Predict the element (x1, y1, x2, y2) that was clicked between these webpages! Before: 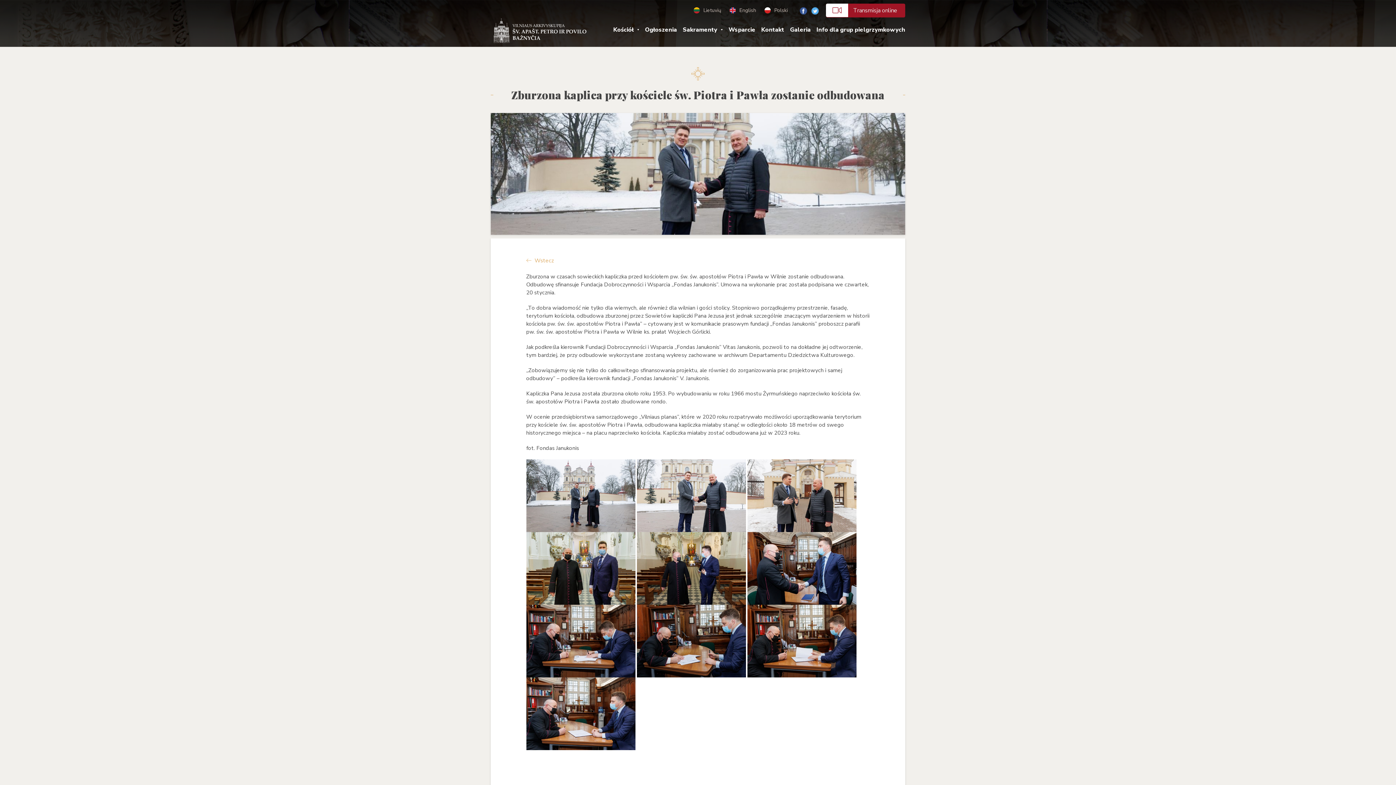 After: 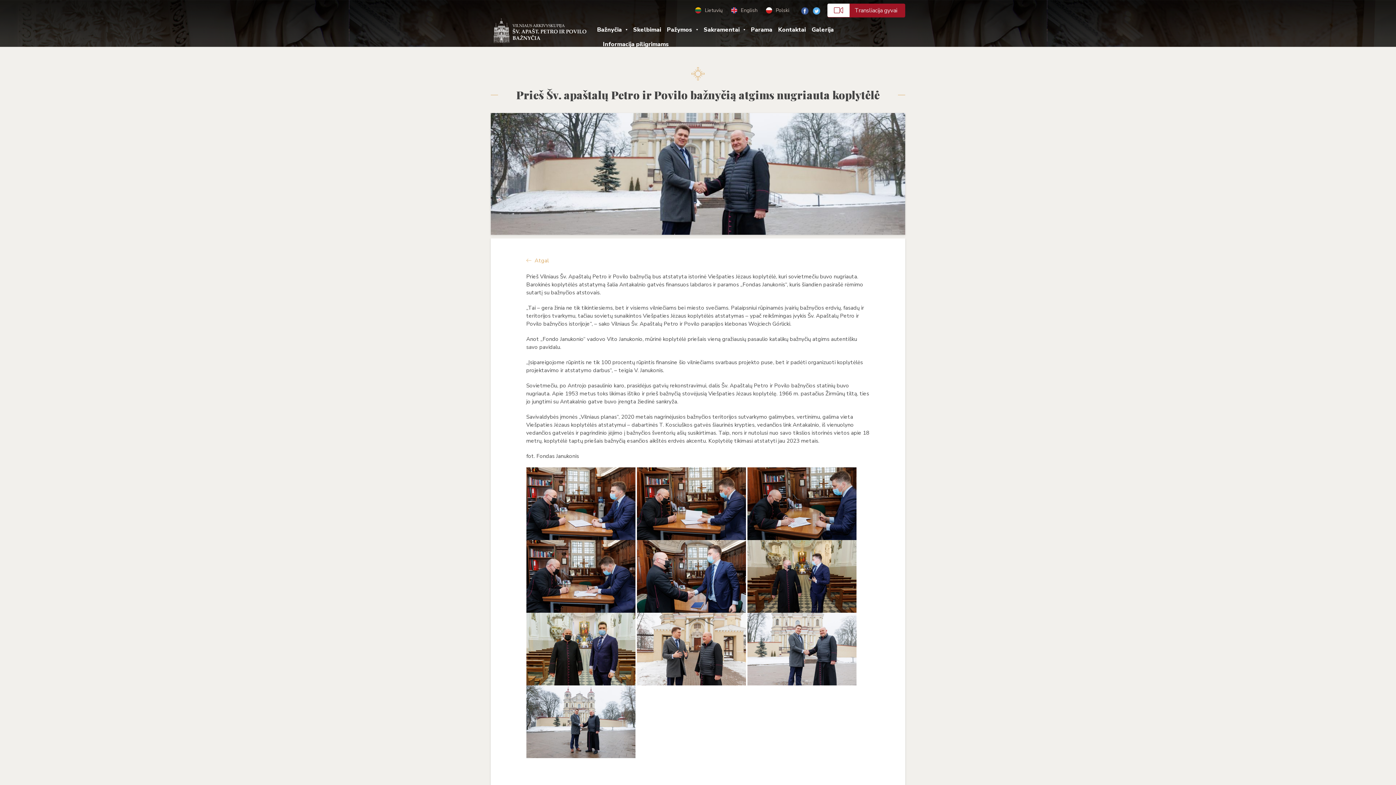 Action: label: Lietuvių bbox: (693, 7, 721, 13)